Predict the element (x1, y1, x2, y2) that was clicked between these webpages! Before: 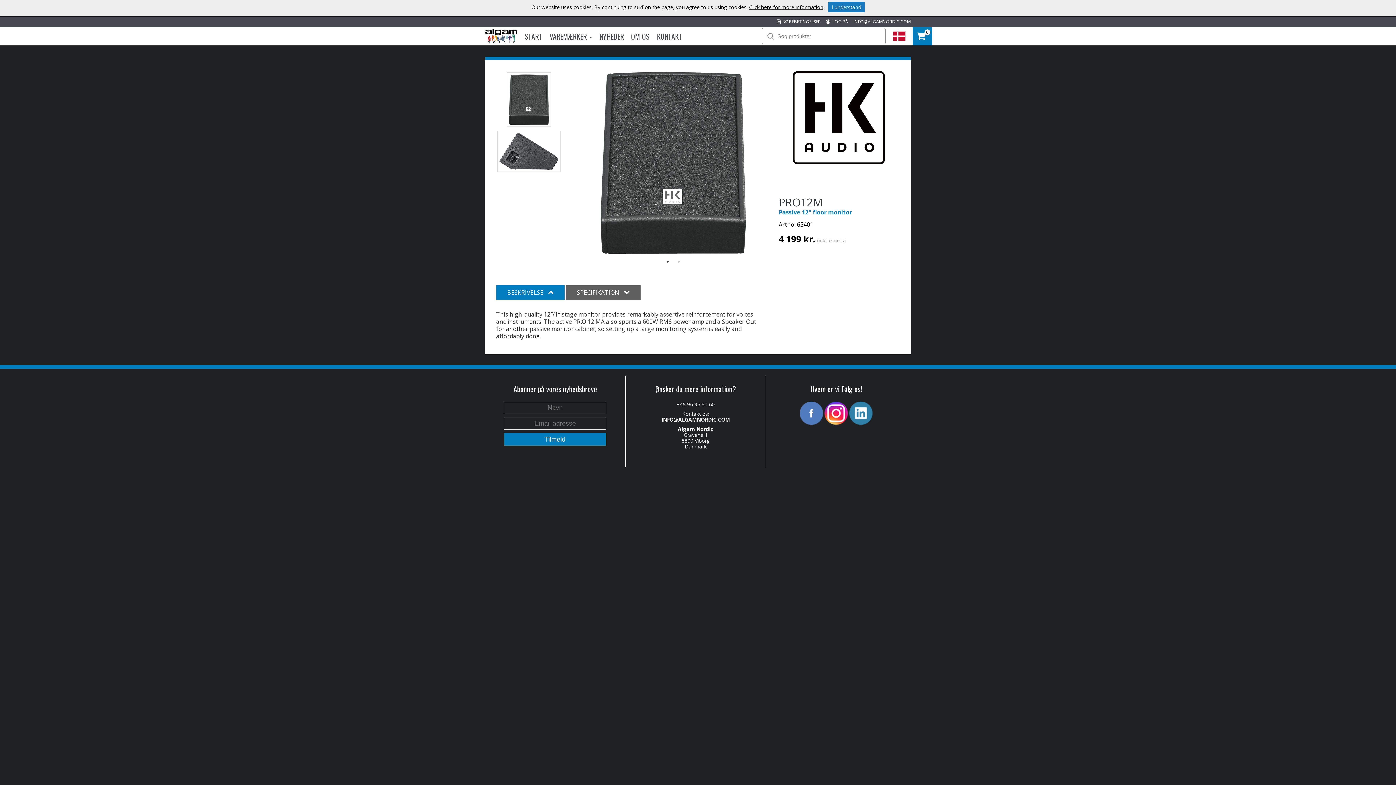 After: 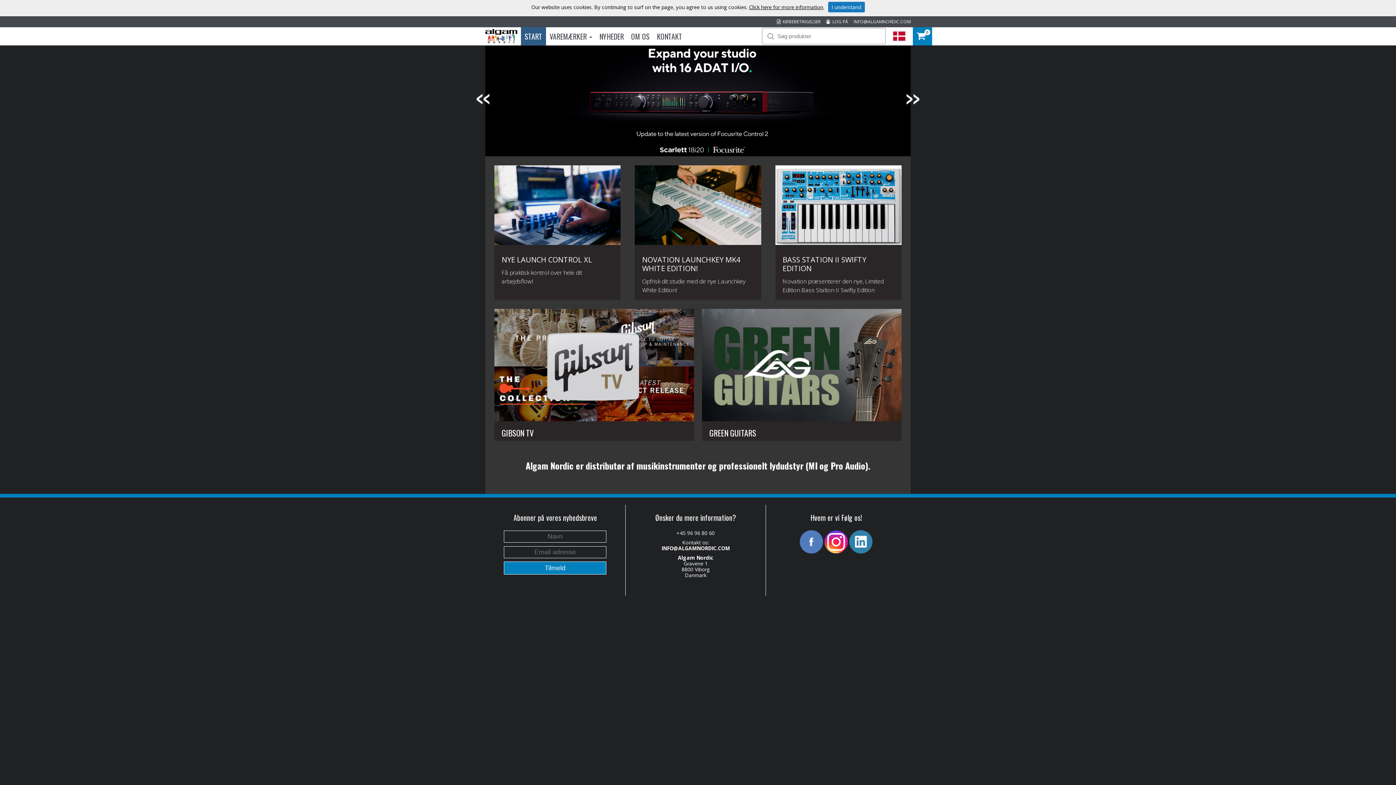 Action: label: START bbox: (524, 27, 542, 45)